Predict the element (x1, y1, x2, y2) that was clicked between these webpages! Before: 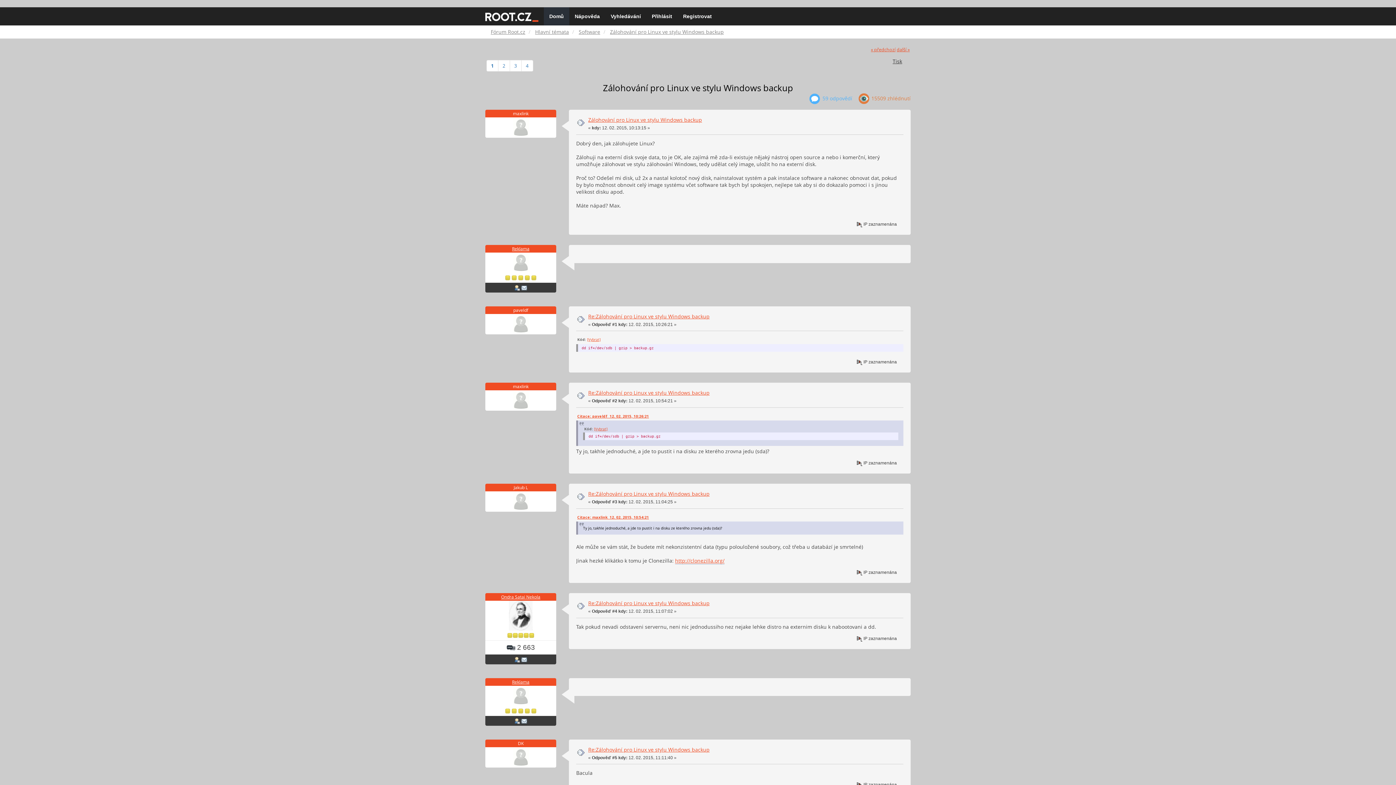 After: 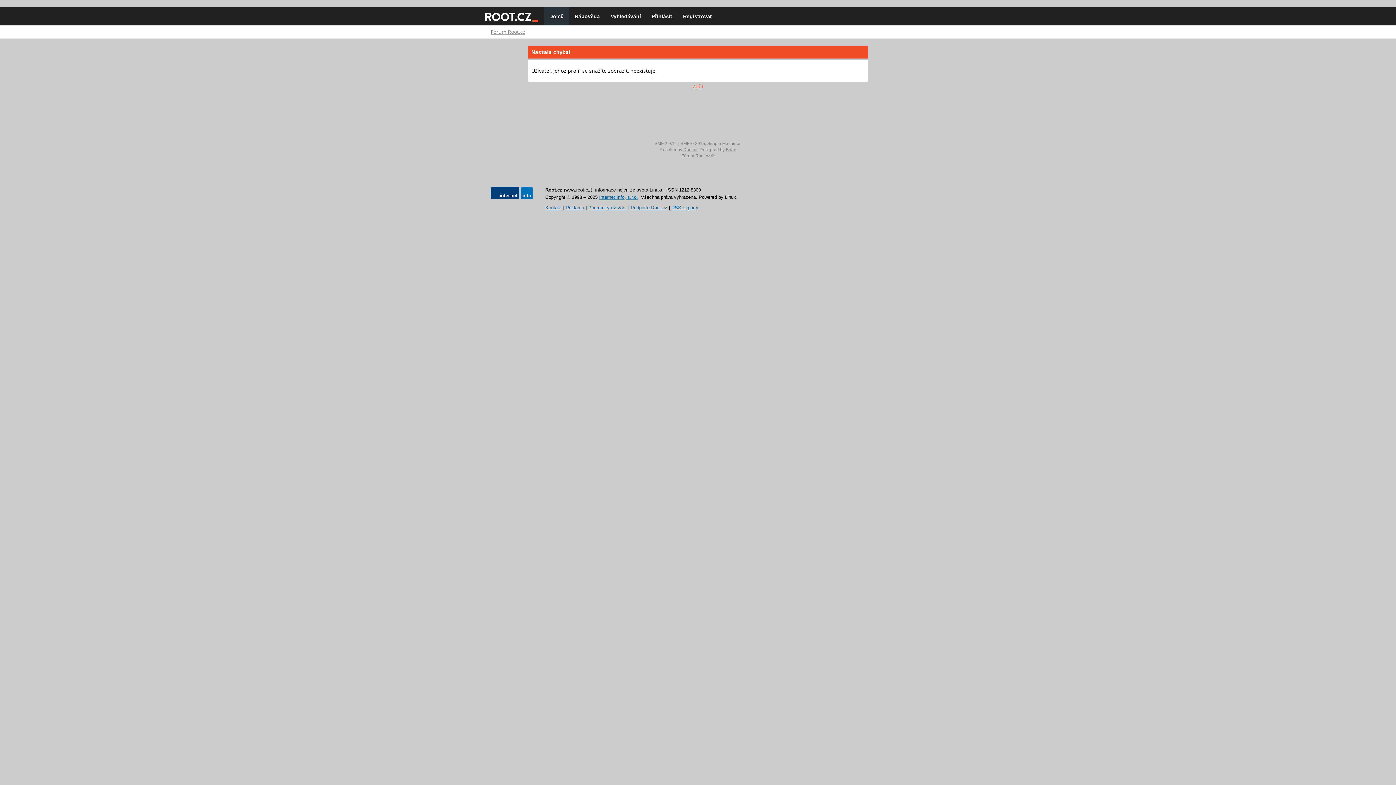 Action: bbox: (510, 321, 531, 326)